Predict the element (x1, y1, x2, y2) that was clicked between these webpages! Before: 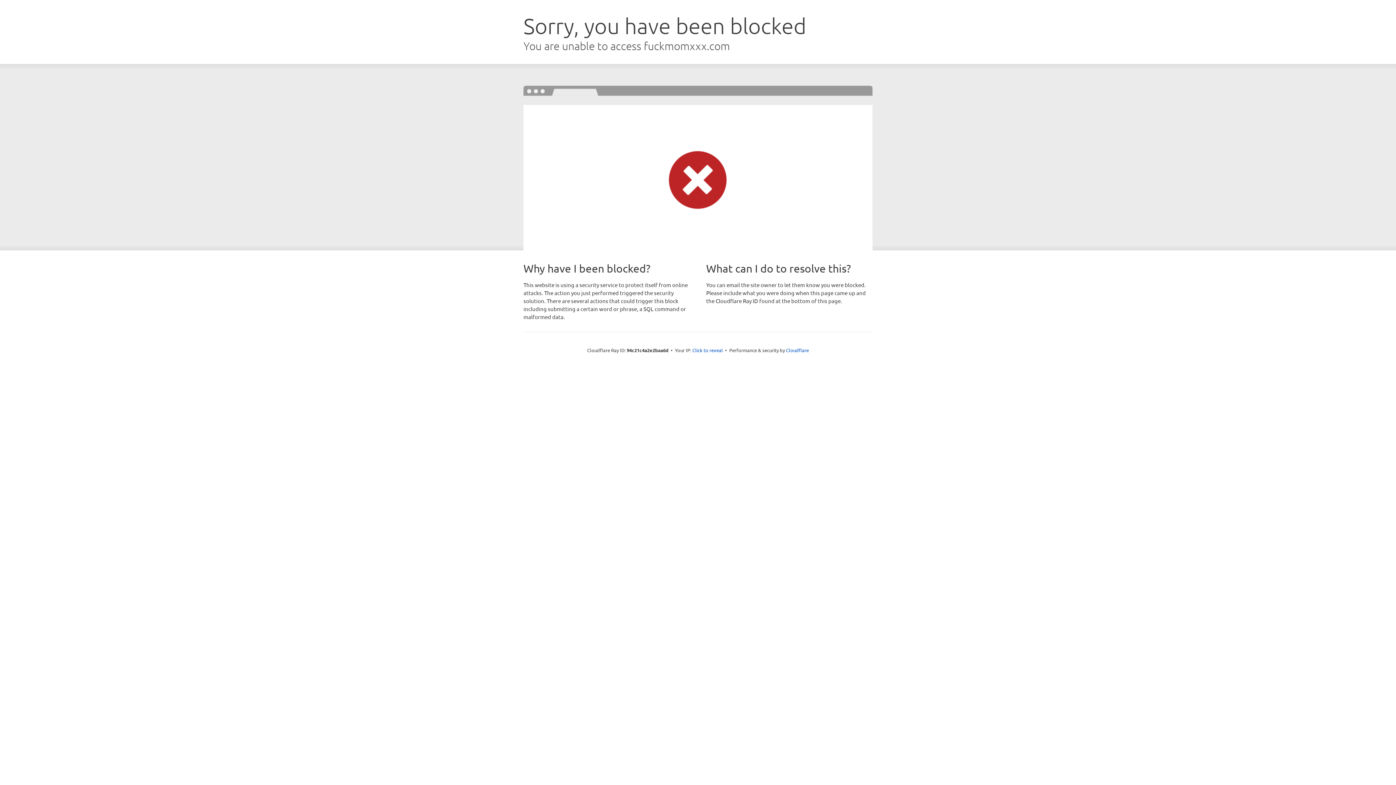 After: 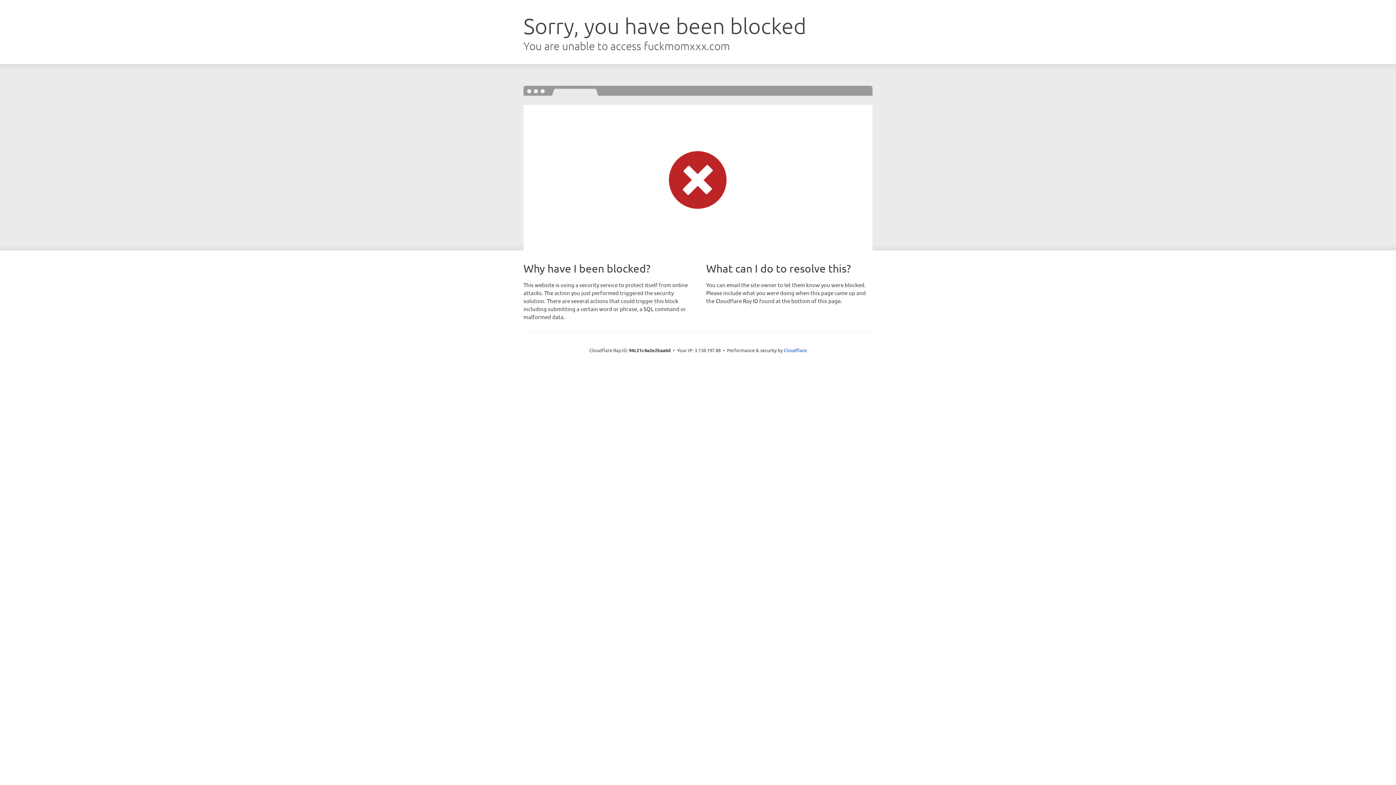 Action: label: Click to reveal bbox: (692, 346, 723, 353)